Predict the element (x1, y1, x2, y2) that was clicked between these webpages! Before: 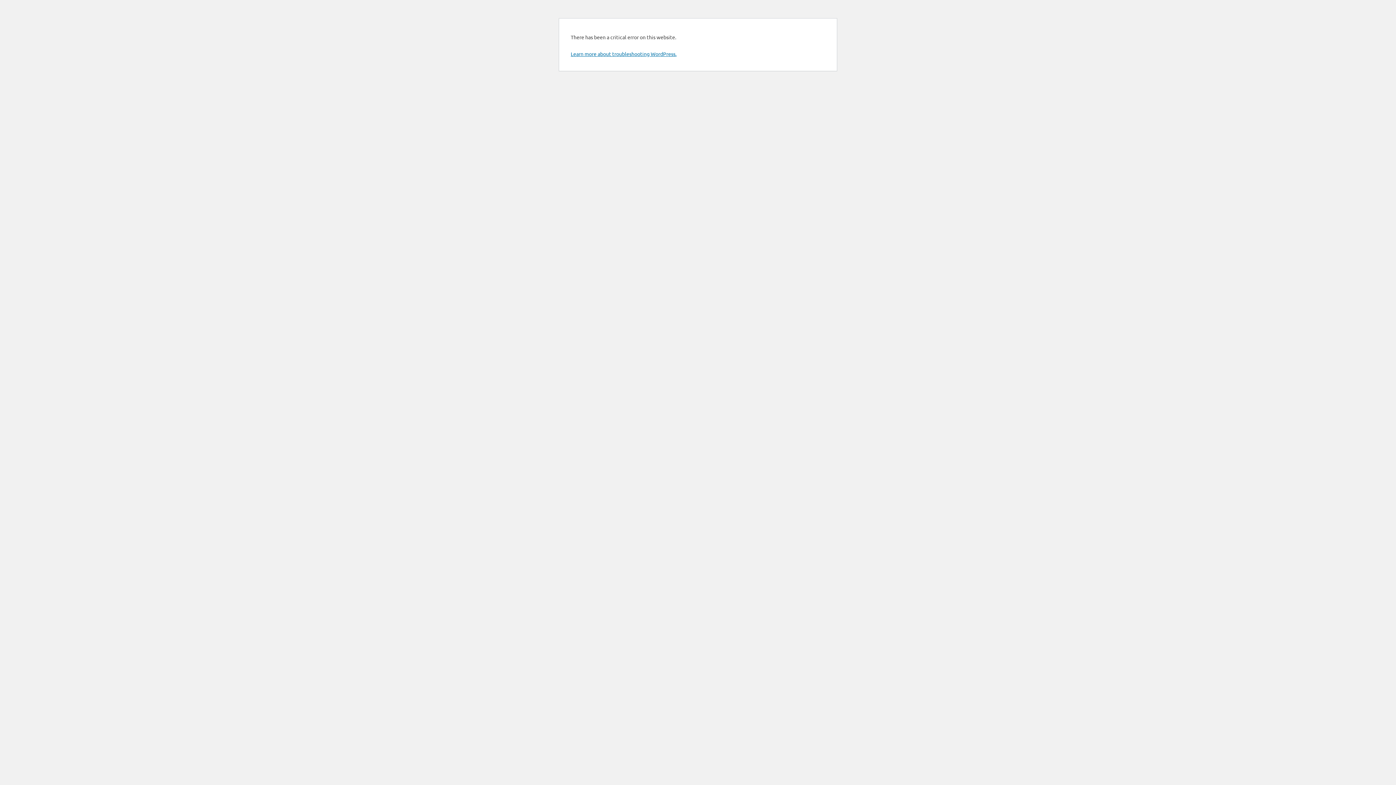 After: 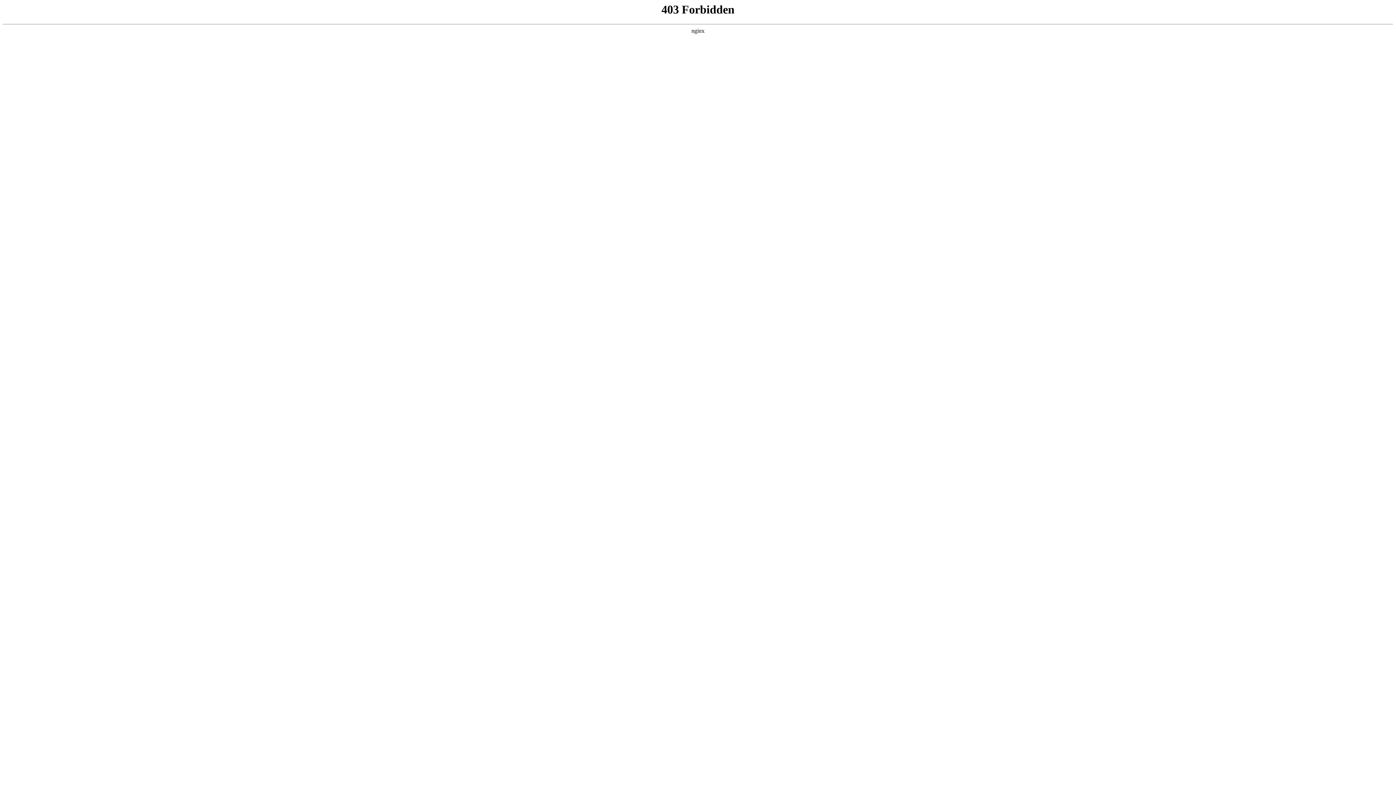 Action: label: Learn more about troubleshooting WordPress. bbox: (570, 50, 676, 57)